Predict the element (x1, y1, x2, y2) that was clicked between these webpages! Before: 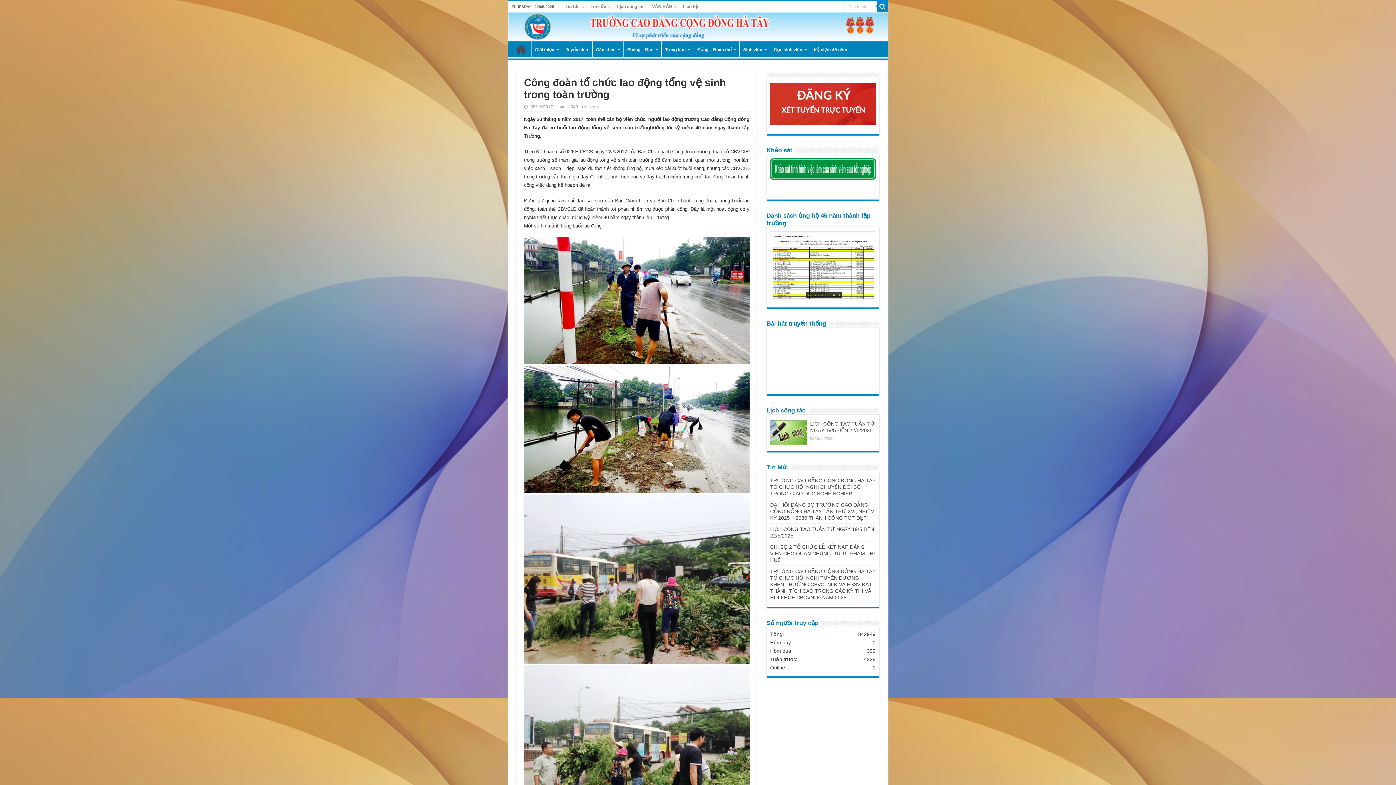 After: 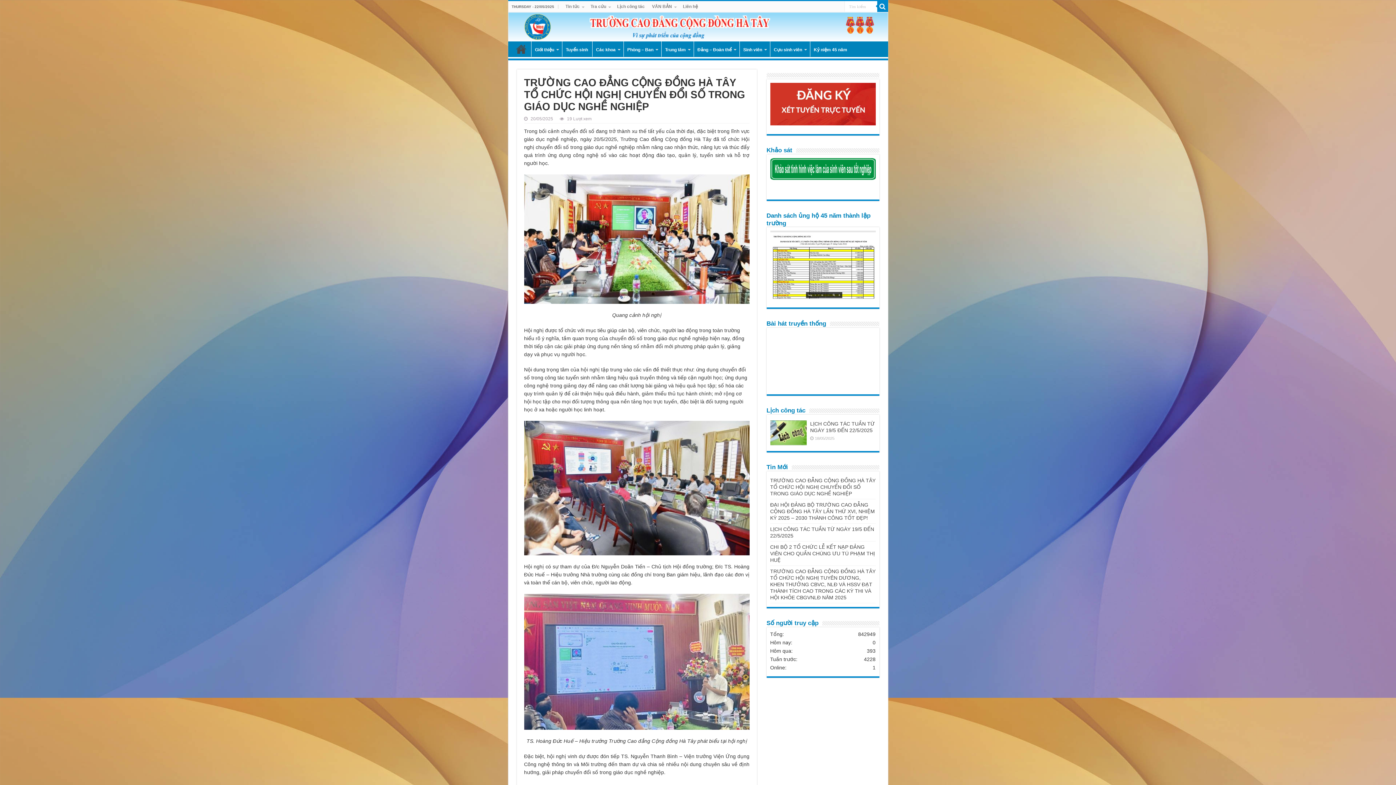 Action: label: TRƯỜNG CAO ĐẲNG CỘNG ĐỒNG HÀ TÂY TỔ CHỨC HỘI NGHỊ CHUYỂN ĐỔI SỐ TRONG GIÁO DỤC NGHỀ NGHIỆP bbox: (770, 477, 875, 496)